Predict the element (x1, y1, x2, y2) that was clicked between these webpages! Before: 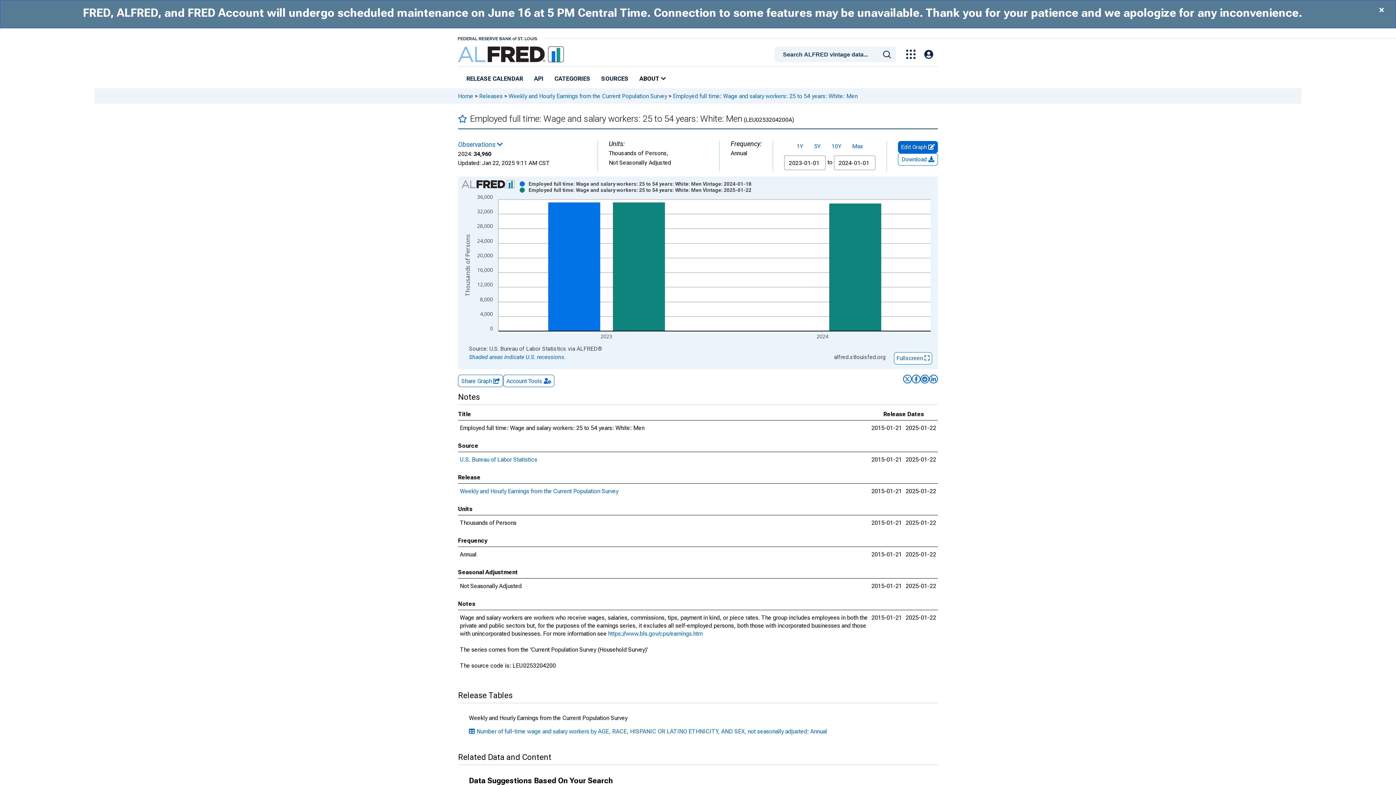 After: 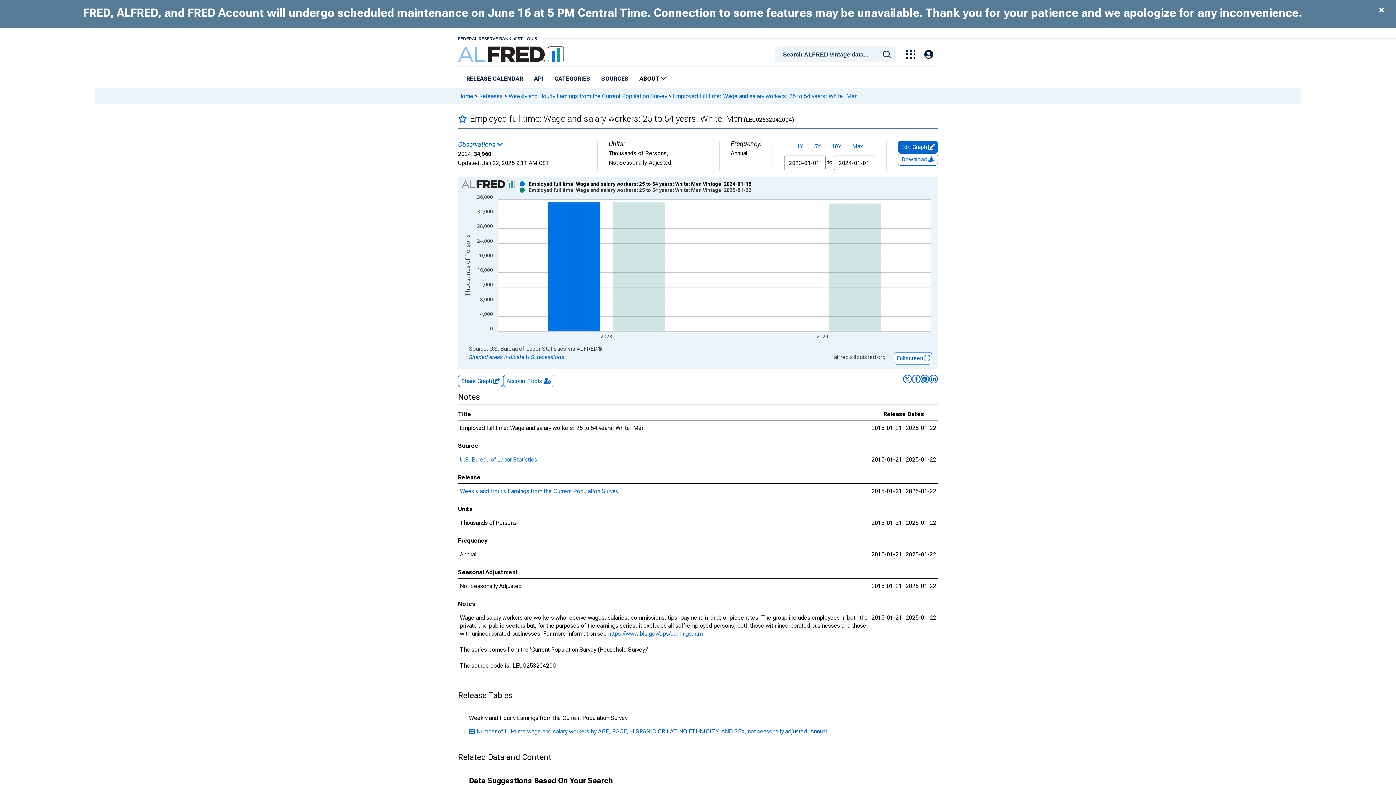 Action: label: Show Employed full time: Wage and salary workers: 25 to 54 years: White: Men Vintage: 2024-01-18 bbox: (528, 181, 751, 186)